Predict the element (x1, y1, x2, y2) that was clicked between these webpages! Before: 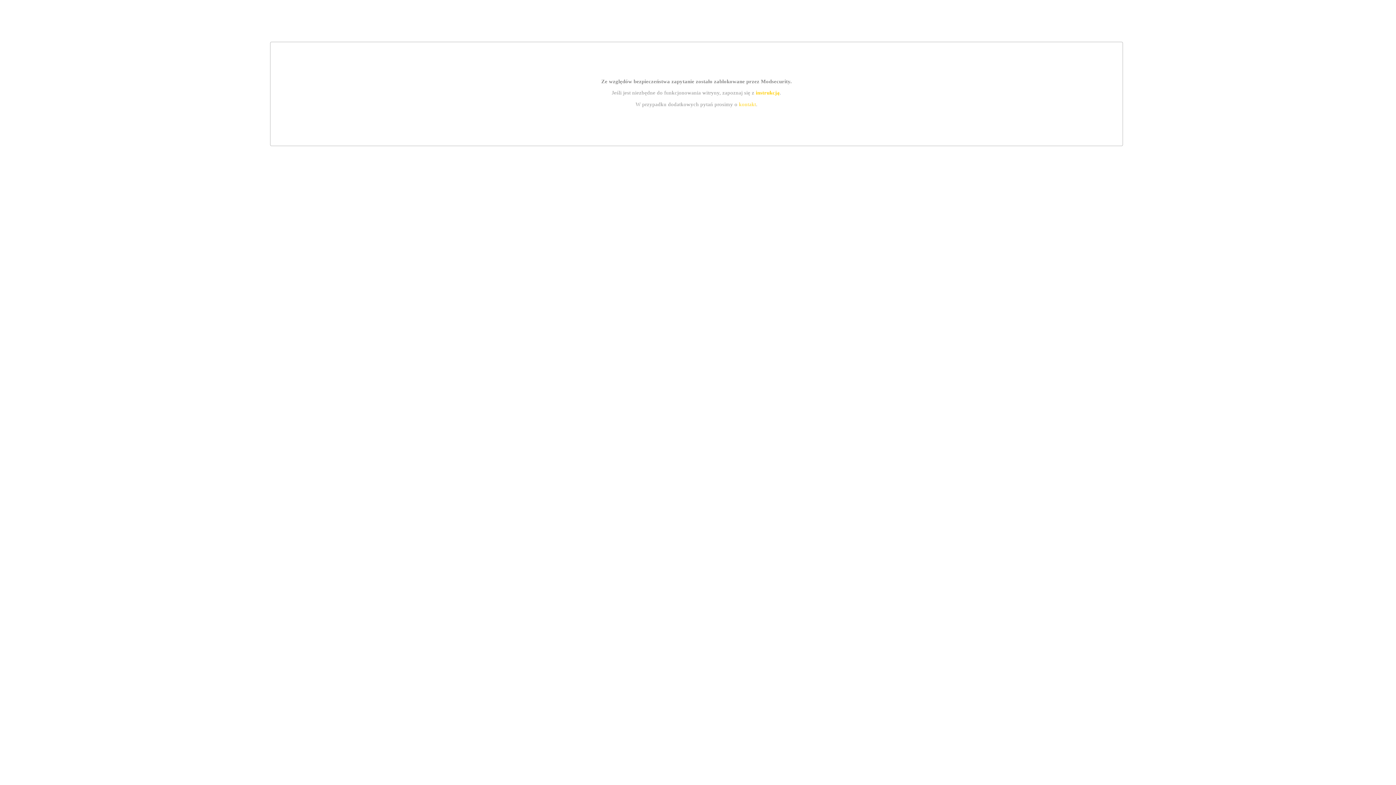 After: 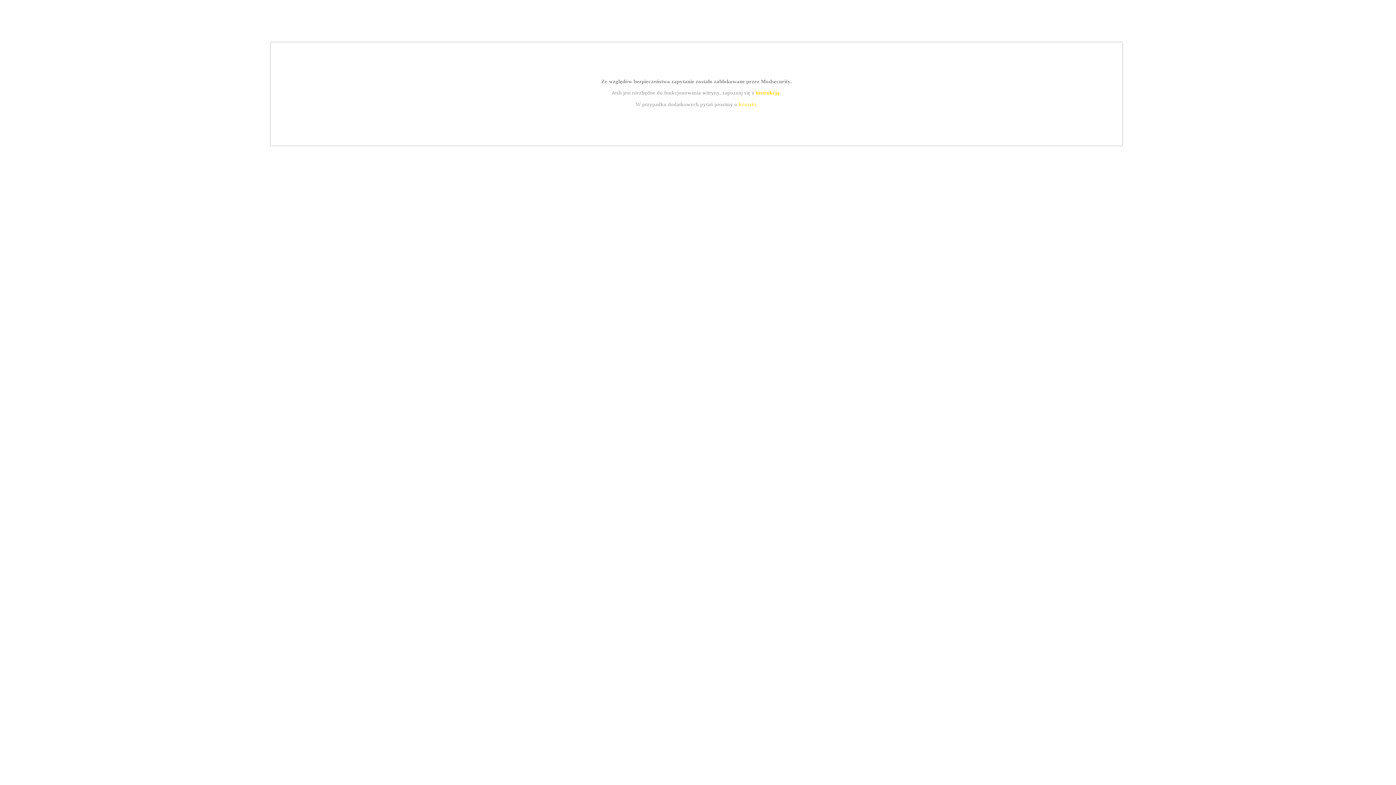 Action: label: instrukcją bbox: (755, 89, 779, 95)